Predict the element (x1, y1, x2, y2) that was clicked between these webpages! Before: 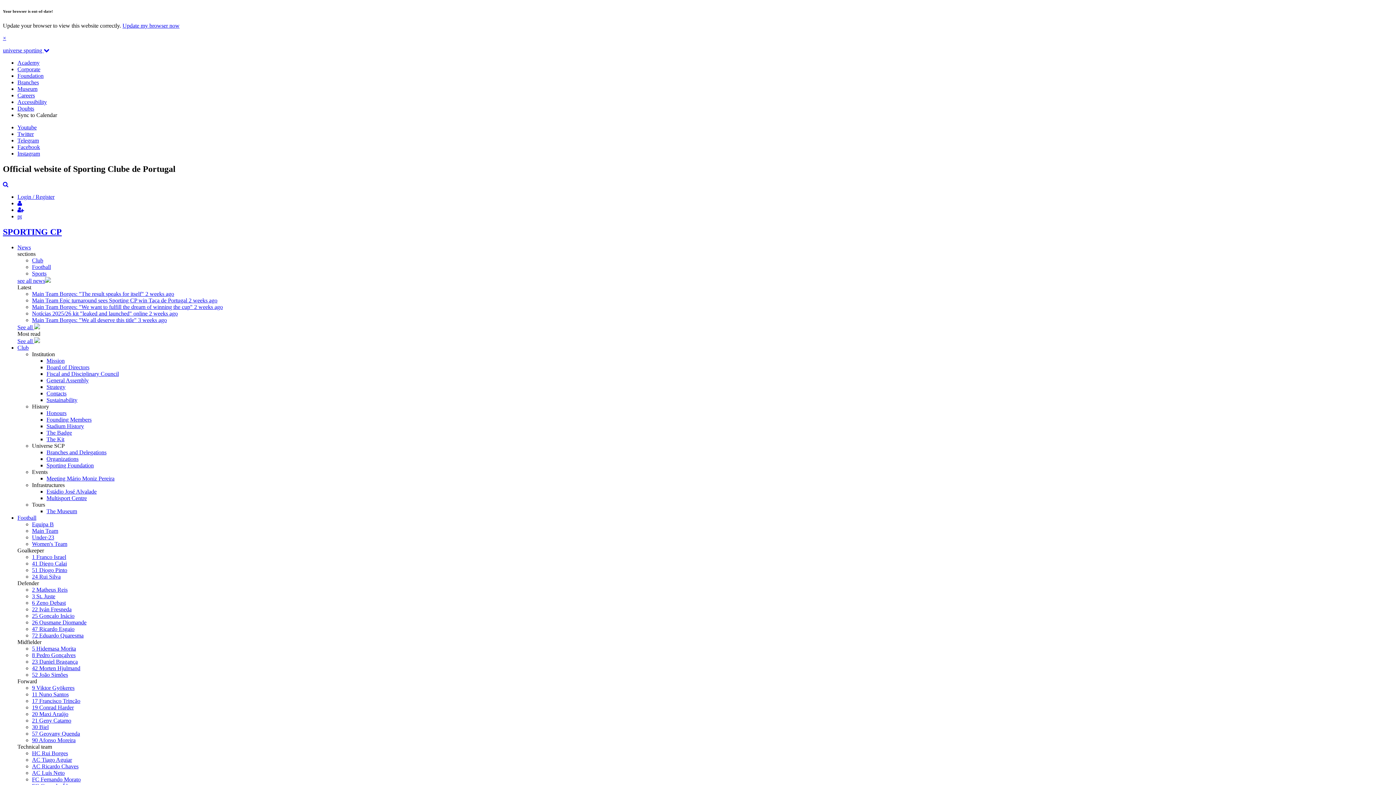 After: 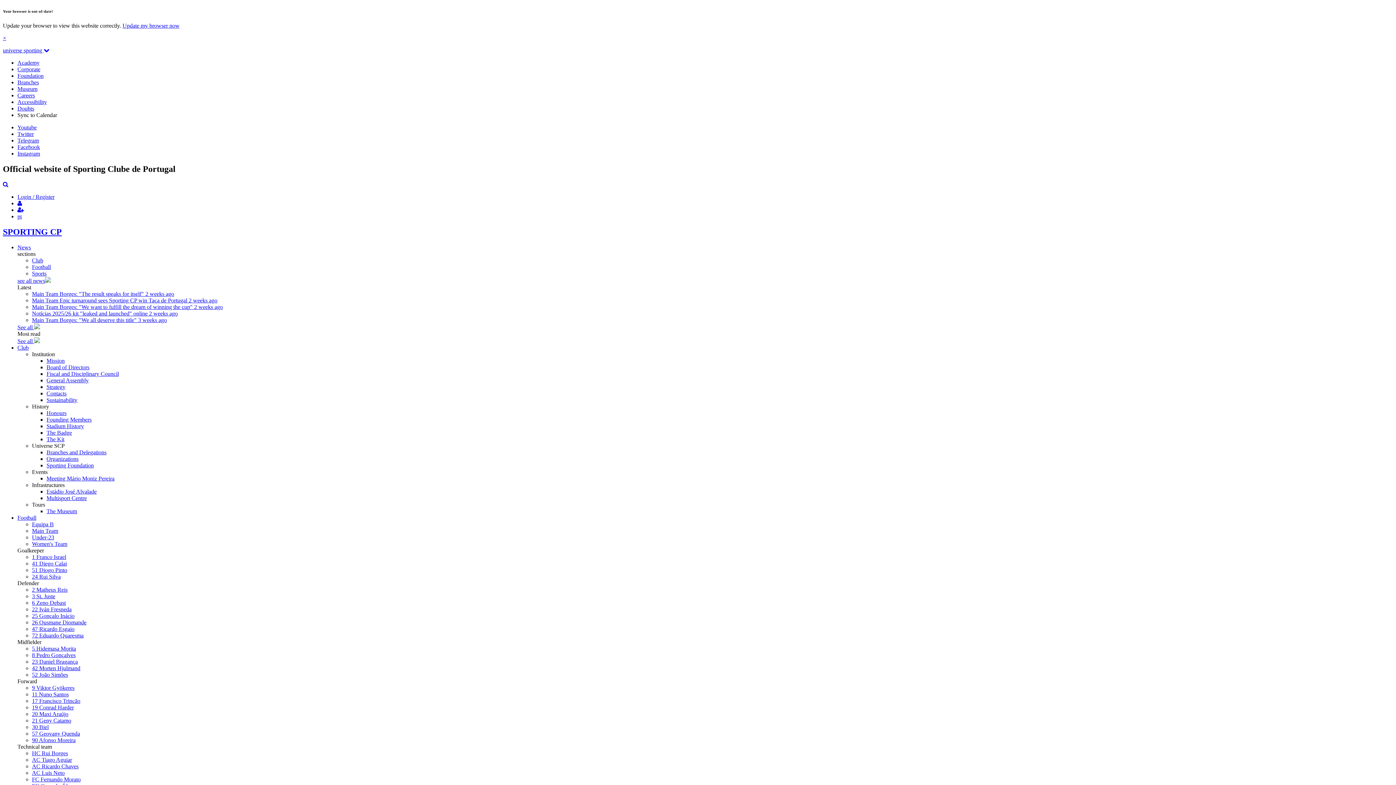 Action: label: The Badge bbox: (46, 429, 72, 435)